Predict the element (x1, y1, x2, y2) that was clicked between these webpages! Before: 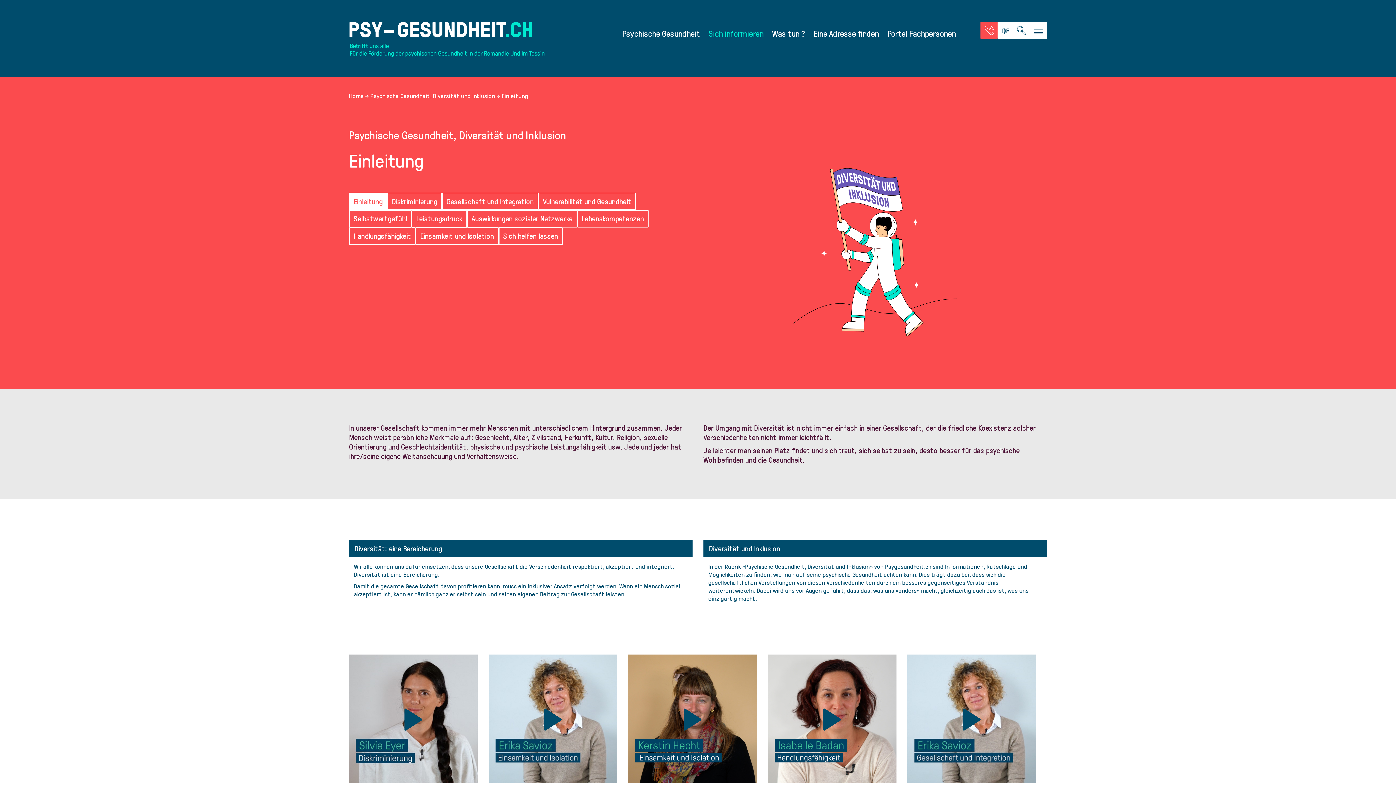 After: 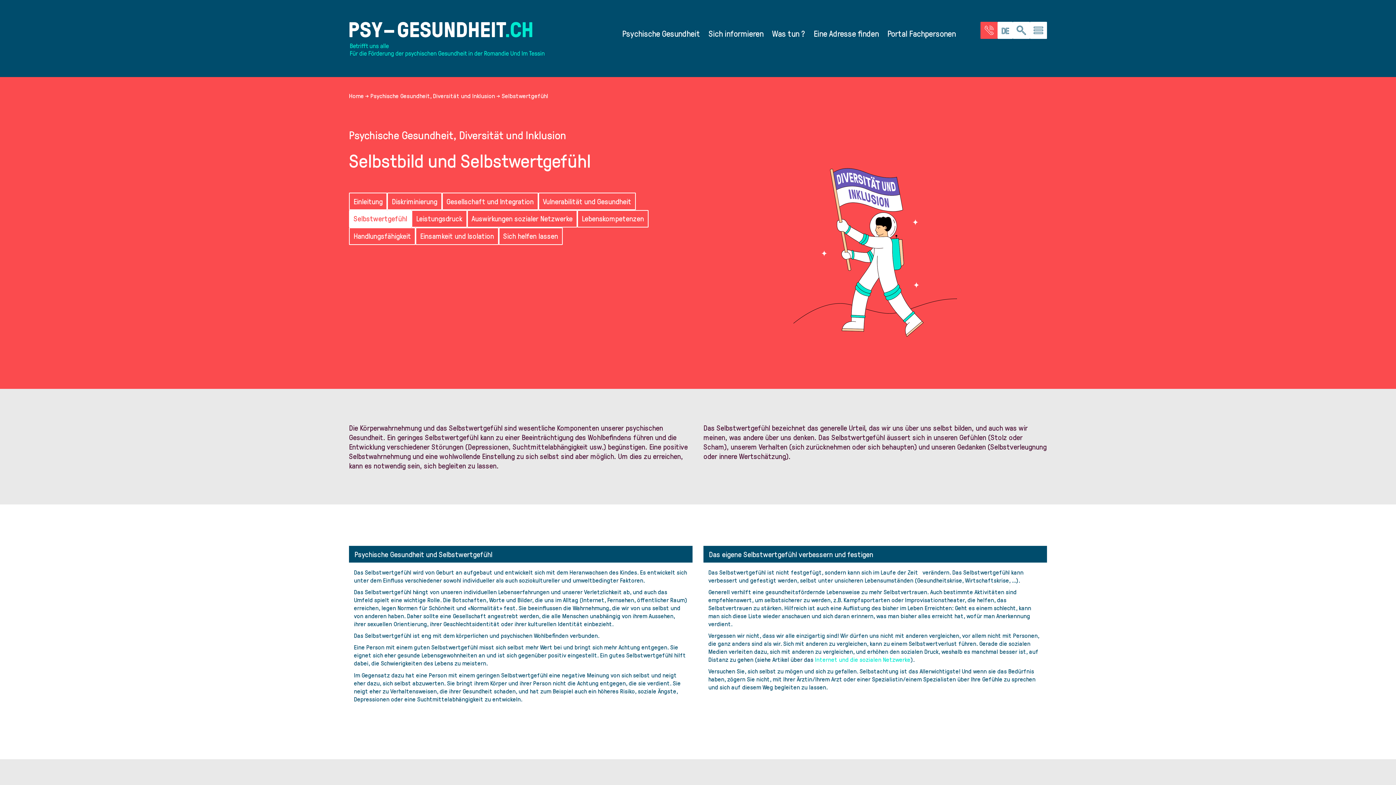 Action: label: Selbstwertgefühl bbox: (349, 210, 411, 227)